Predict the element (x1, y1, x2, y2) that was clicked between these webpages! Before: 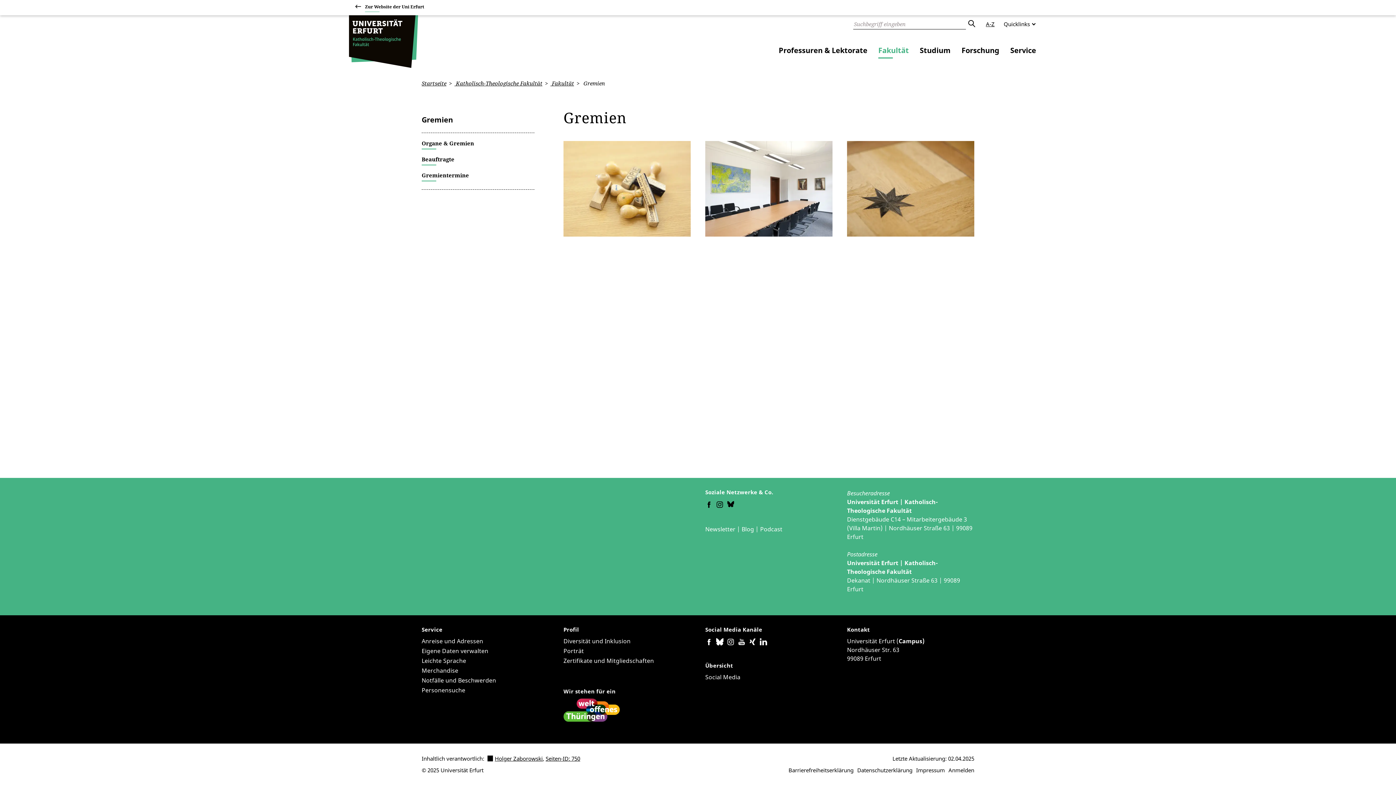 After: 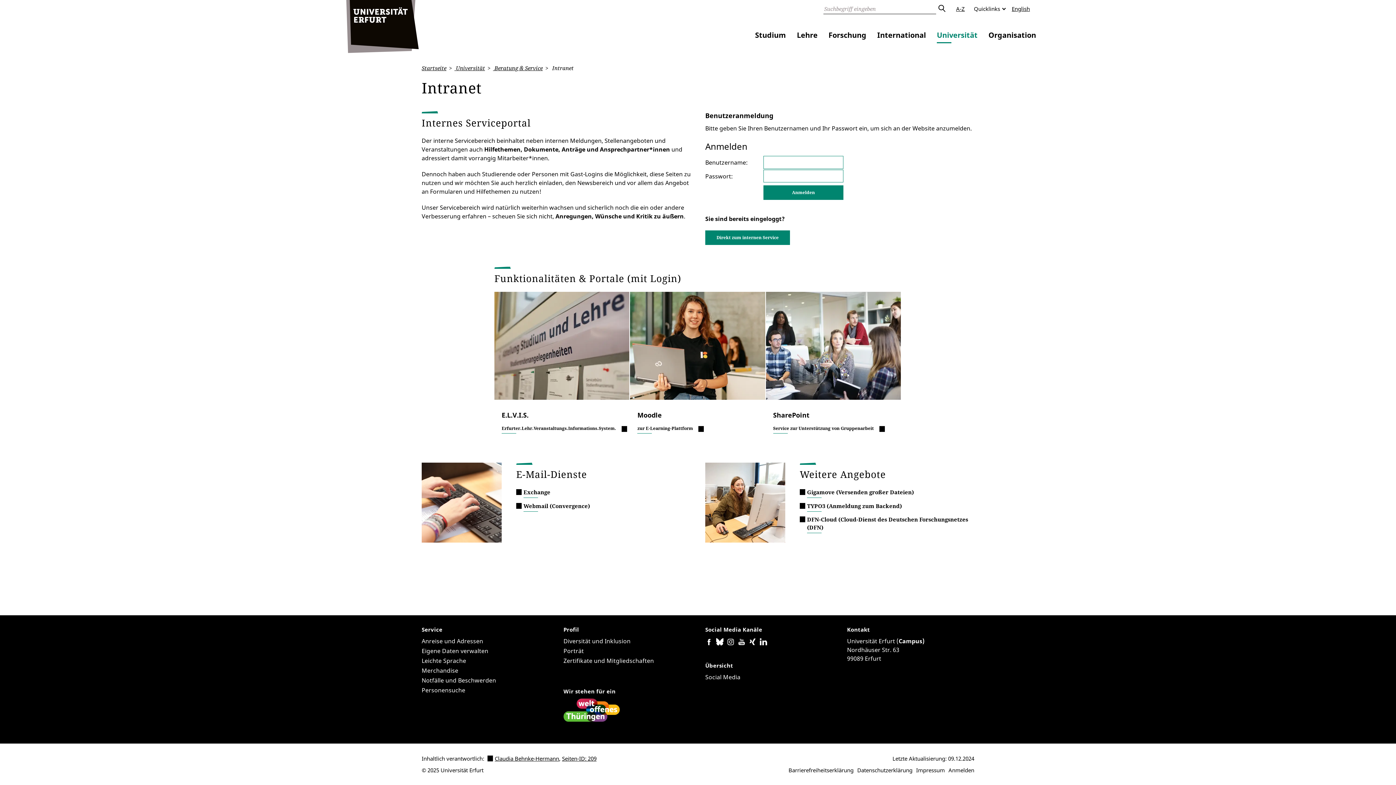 Action: bbox: (948, 766, 974, 774) label: Anmelden